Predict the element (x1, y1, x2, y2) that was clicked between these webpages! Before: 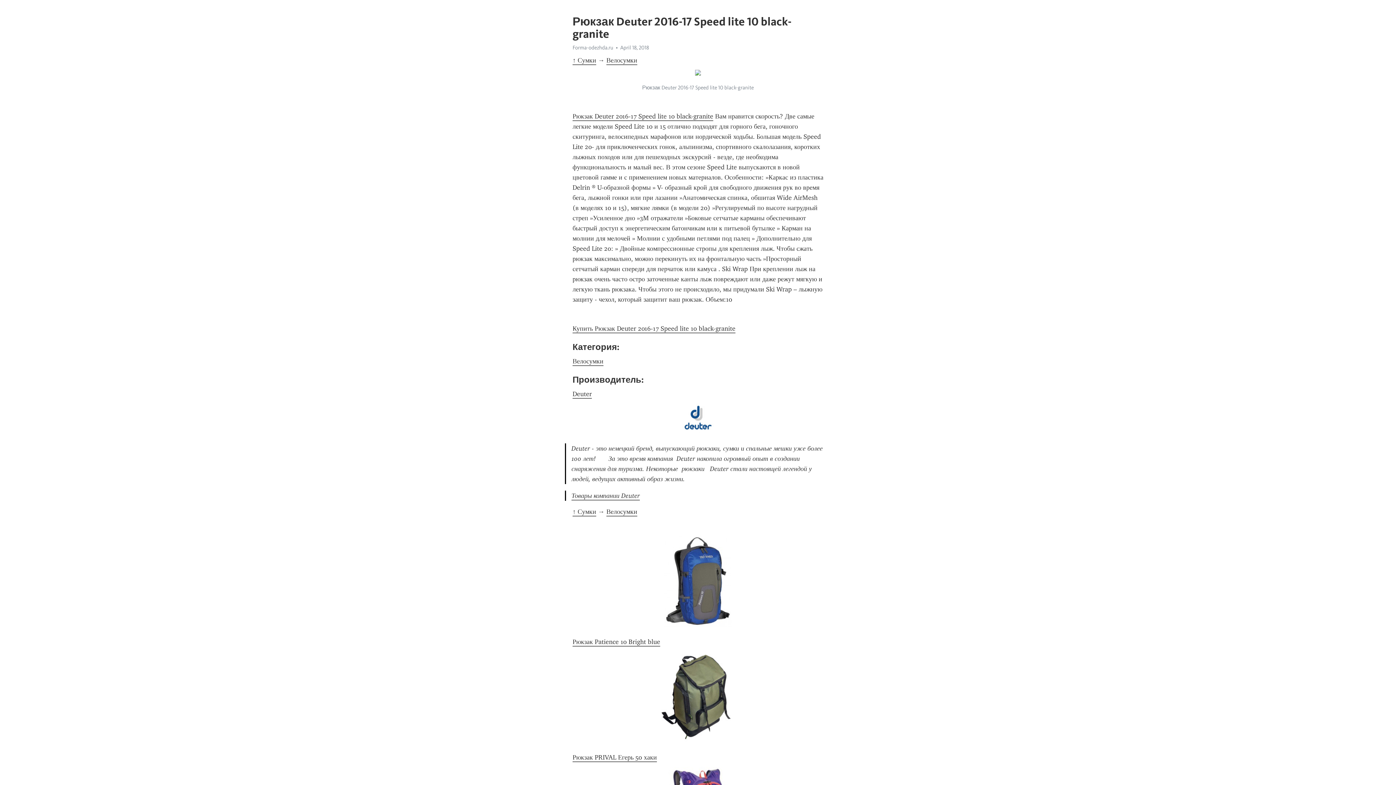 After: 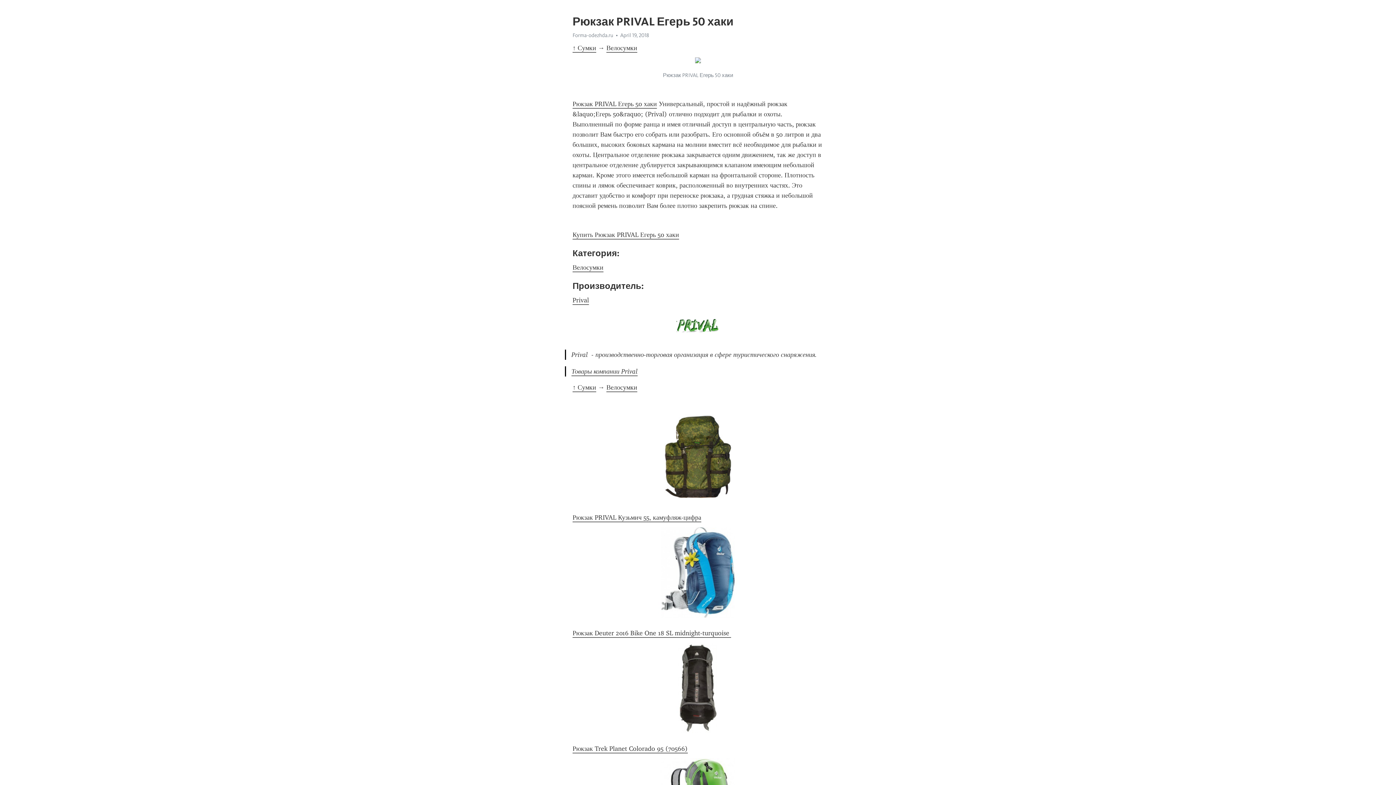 Action: label: Рюкзак PRIVAL Егерь 50 хаки bbox: (572, 753, 657, 762)